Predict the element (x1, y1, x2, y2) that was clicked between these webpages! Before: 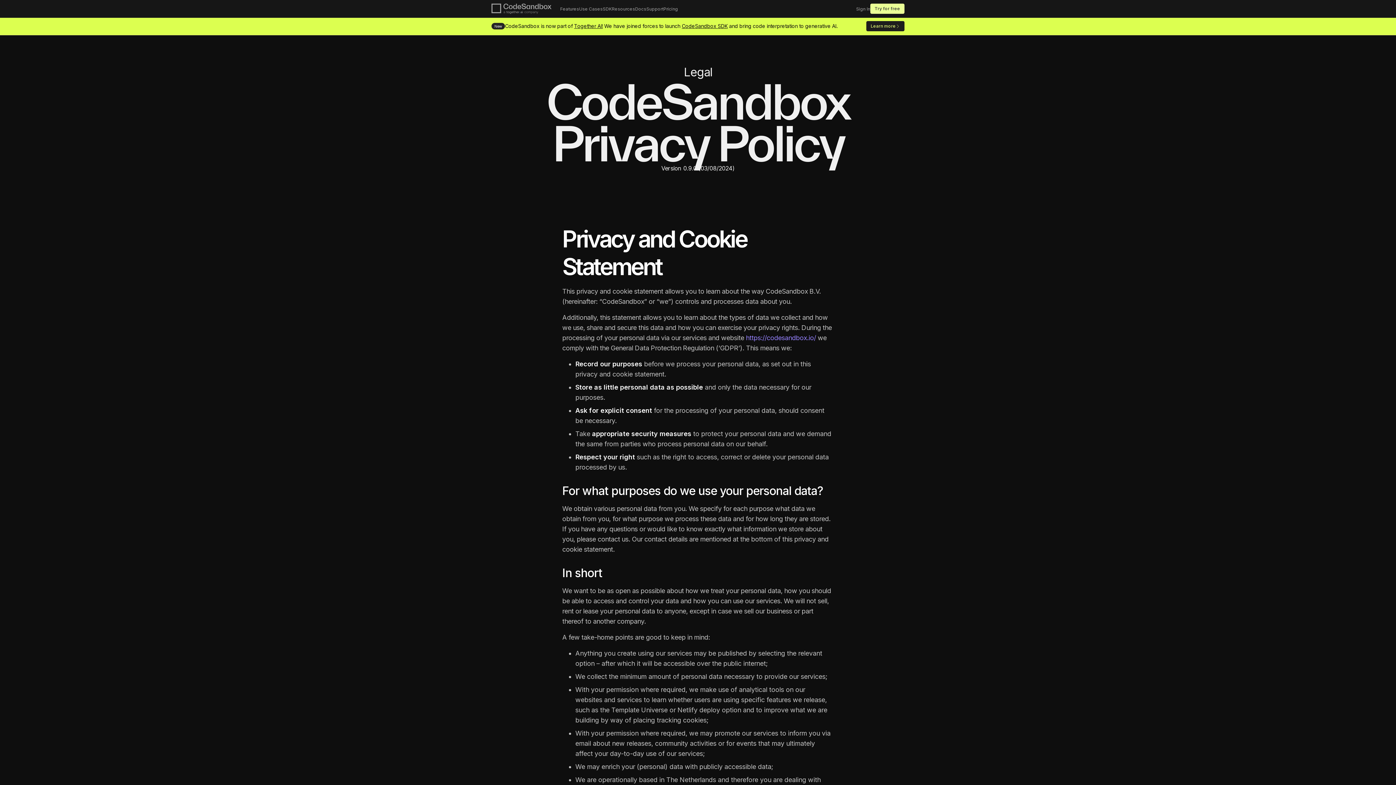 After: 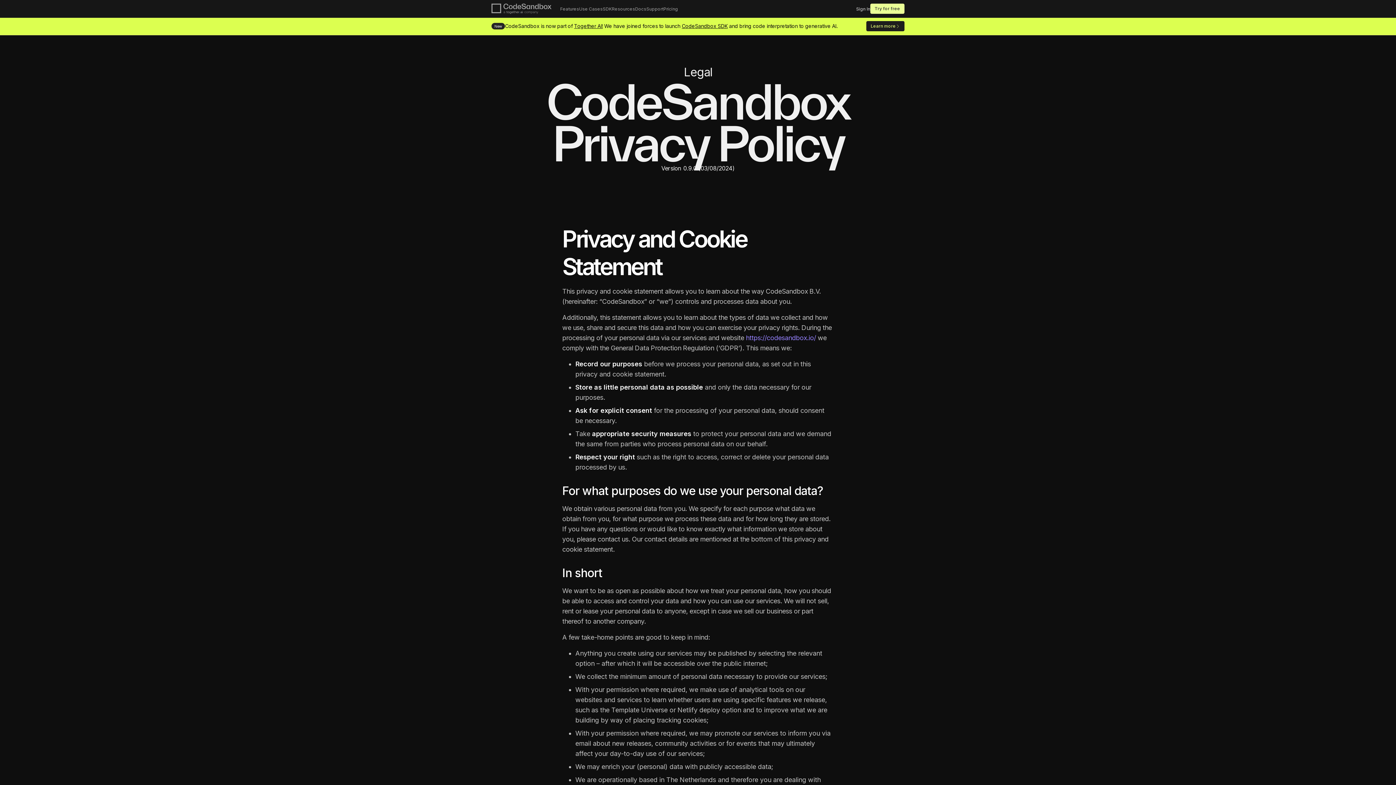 Action: bbox: (856, 0, 870, 17) label: Sign In